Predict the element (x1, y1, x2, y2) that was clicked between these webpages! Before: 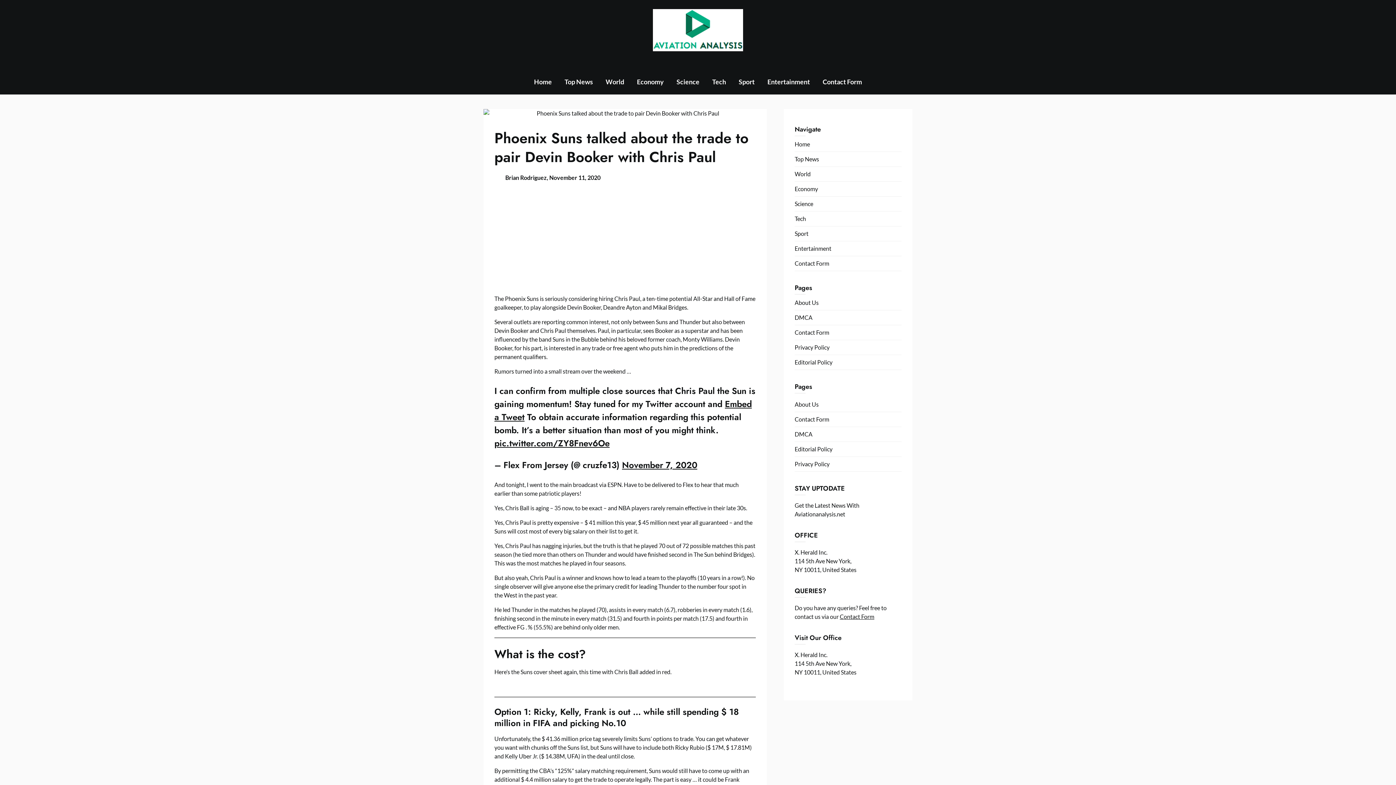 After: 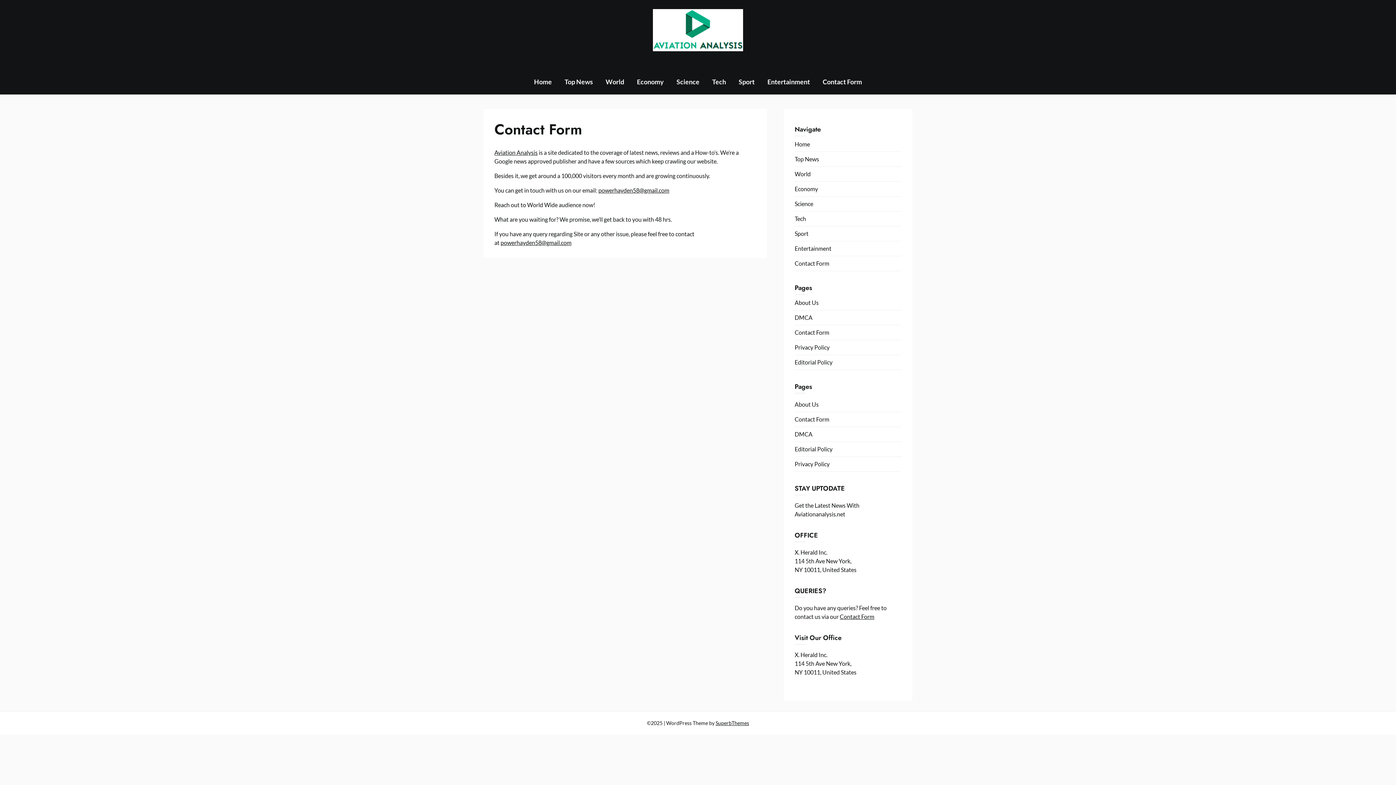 Action: label: Contact Form bbox: (794, 412, 901, 427)